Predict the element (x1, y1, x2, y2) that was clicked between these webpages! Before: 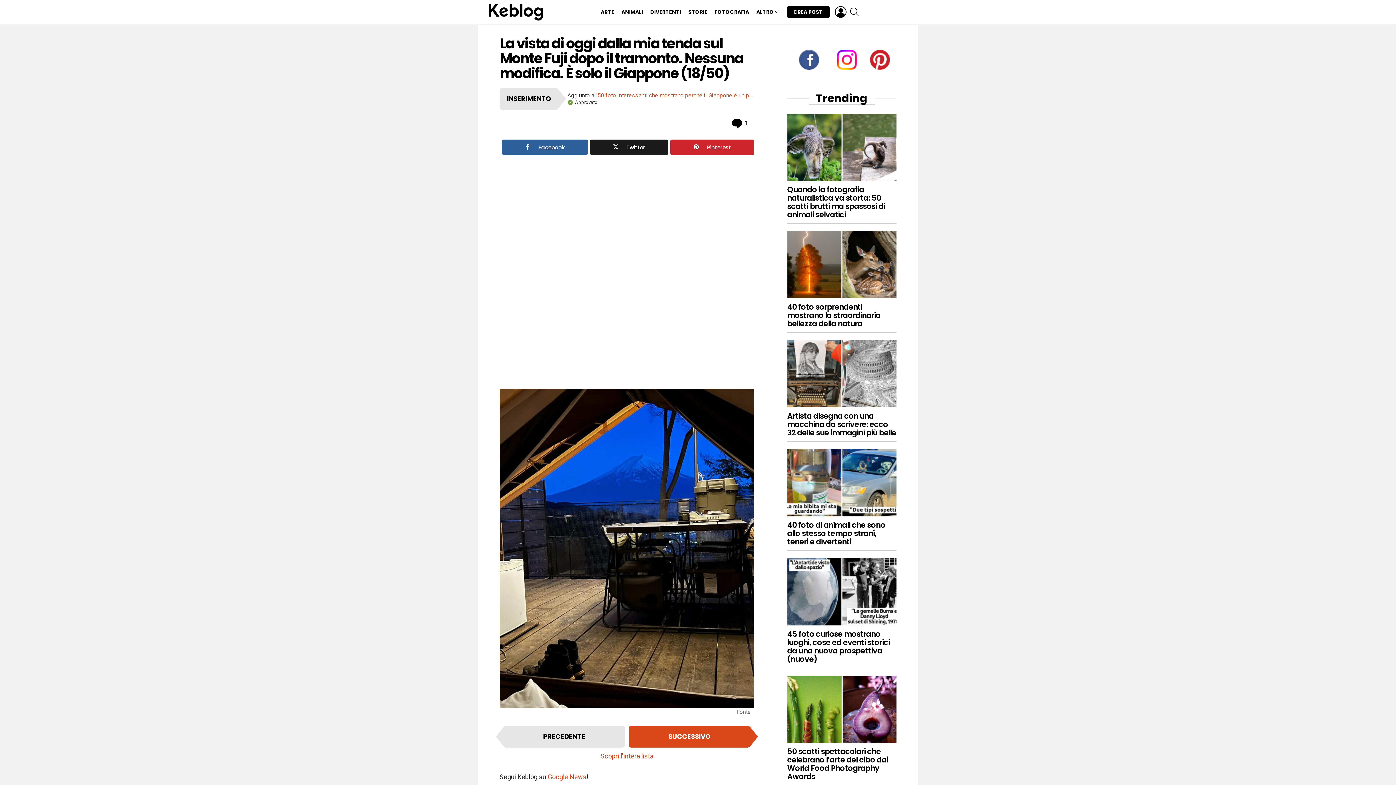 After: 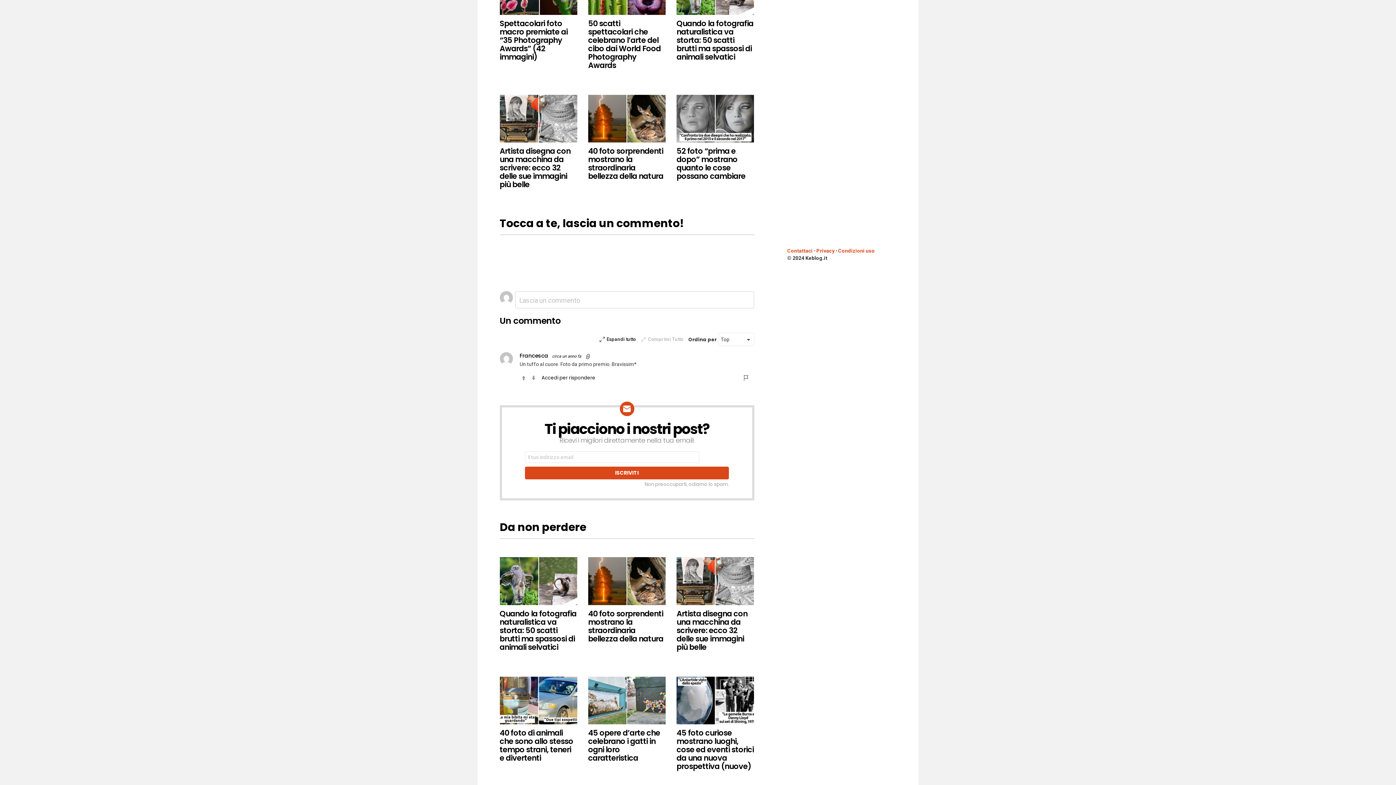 Action: bbox: (731, 117, 747, 129) label: 1
Comment